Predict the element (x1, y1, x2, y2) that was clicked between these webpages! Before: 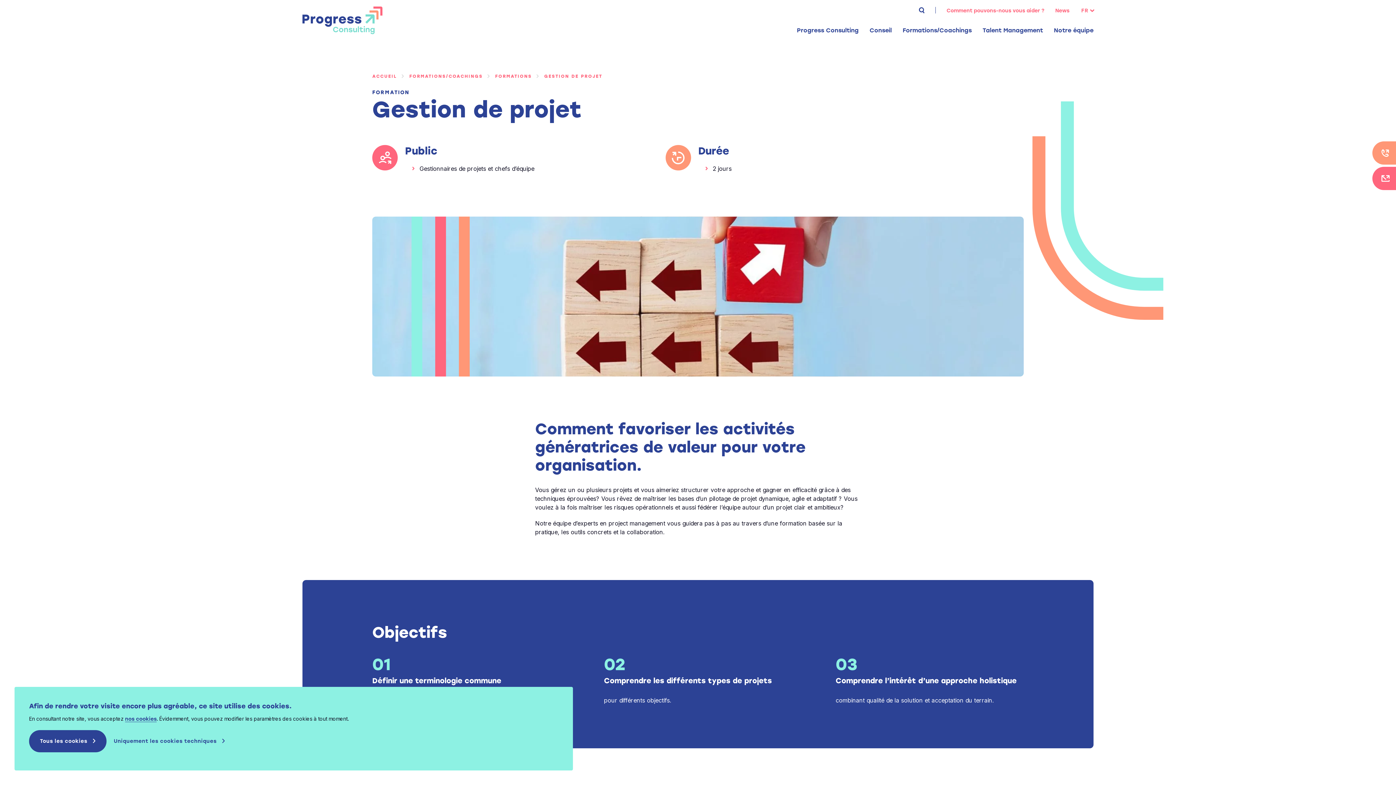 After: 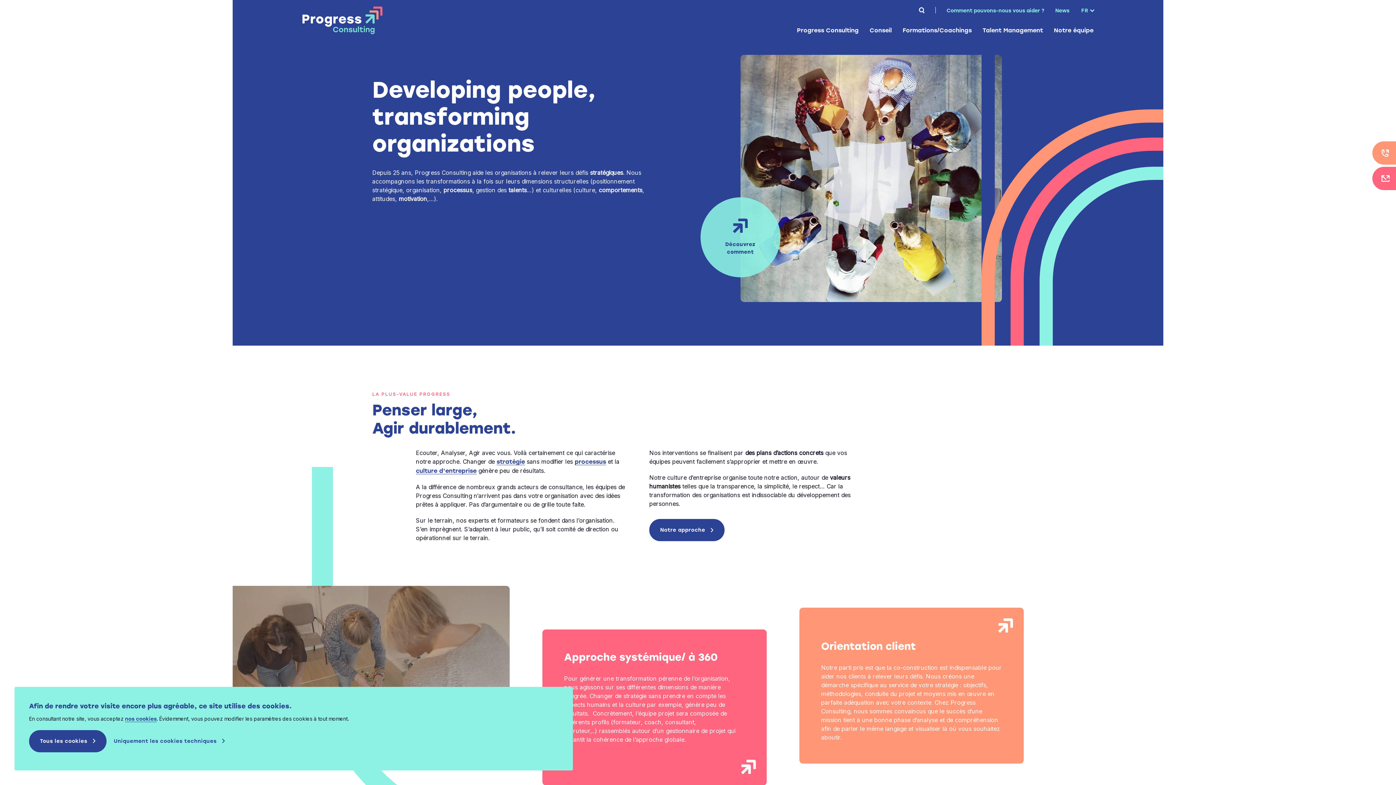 Action: bbox: (372, 73, 409, 79) label: ACCUEIL